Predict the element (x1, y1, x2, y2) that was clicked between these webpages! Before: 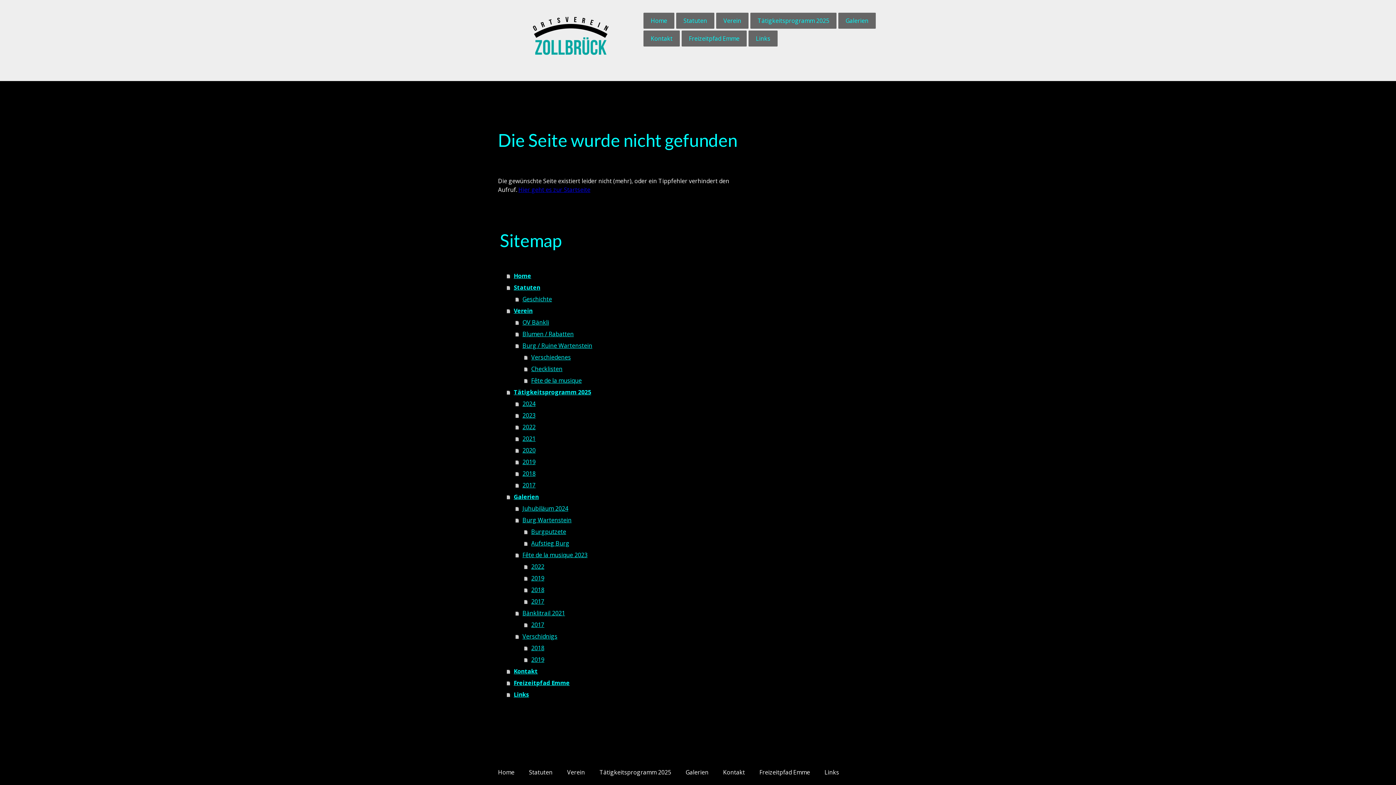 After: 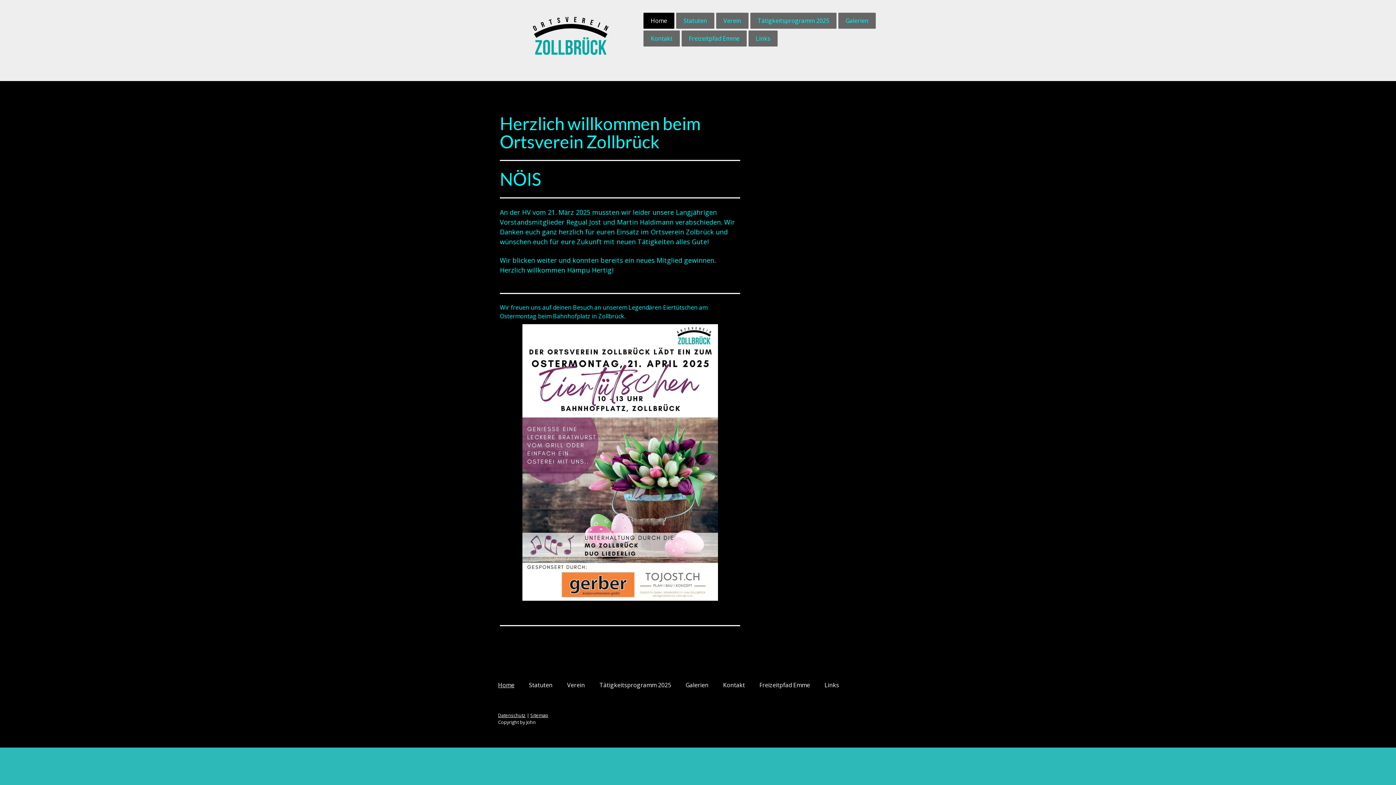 Action: bbox: (490, 764, 521, 780) label: Home